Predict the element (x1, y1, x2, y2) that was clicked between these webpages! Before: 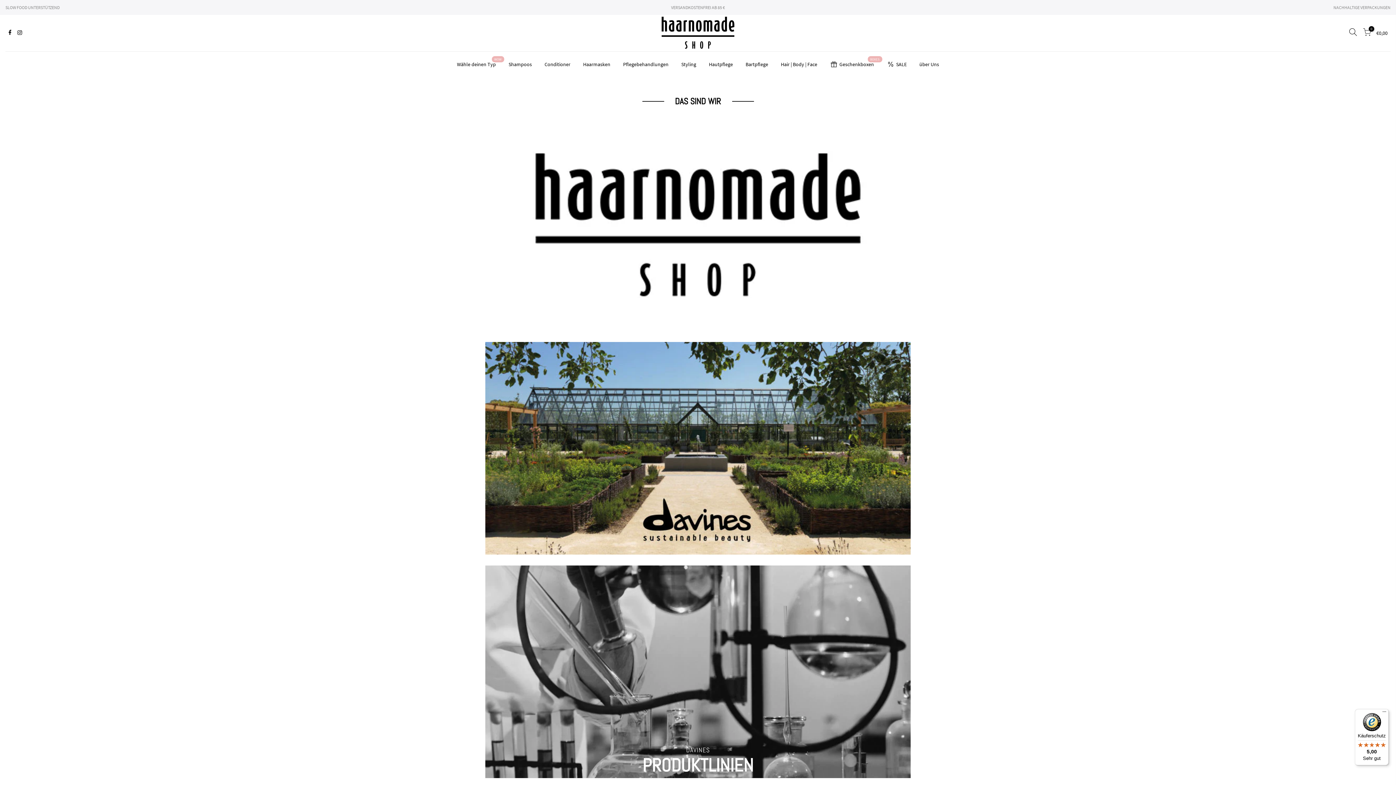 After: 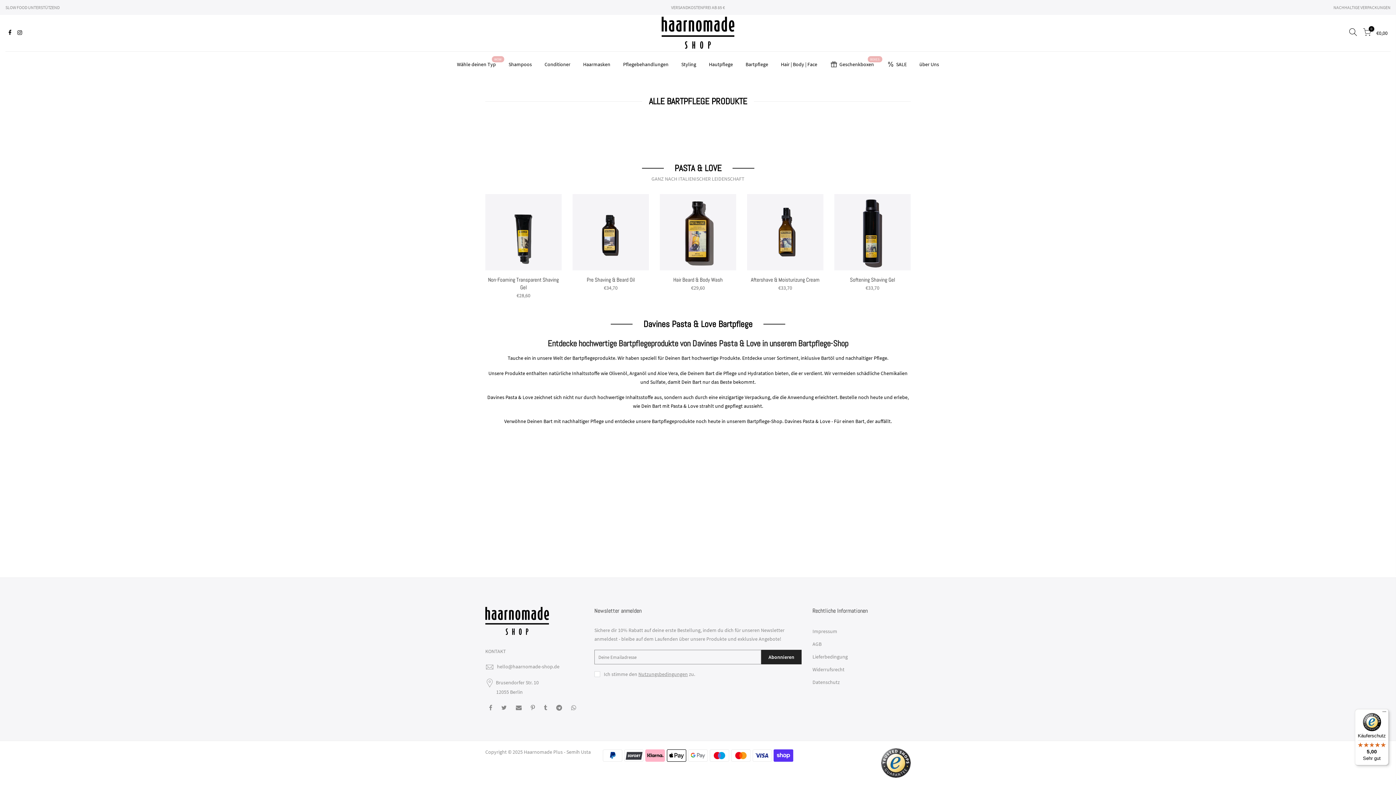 Action: label: Bartpflege bbox: (739, 51, 774, 77)